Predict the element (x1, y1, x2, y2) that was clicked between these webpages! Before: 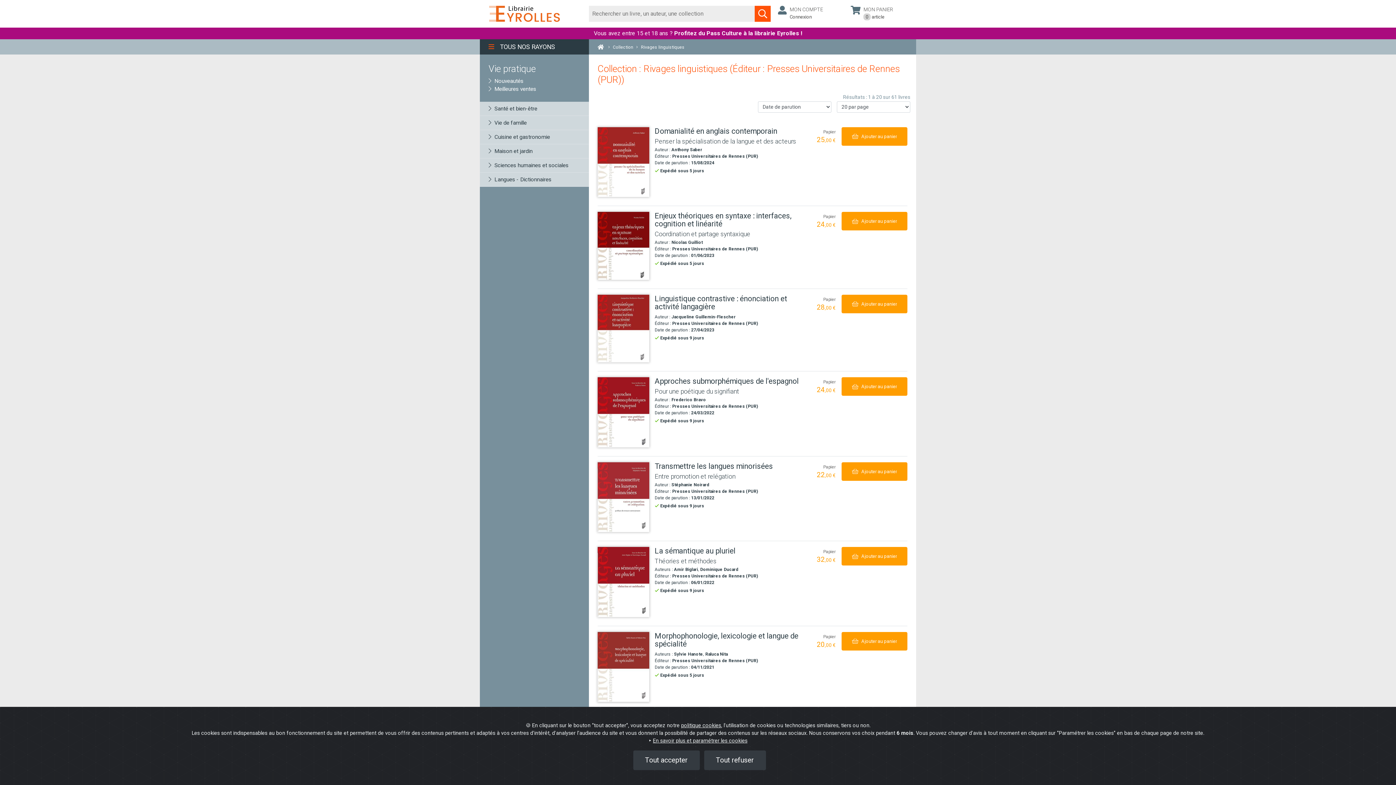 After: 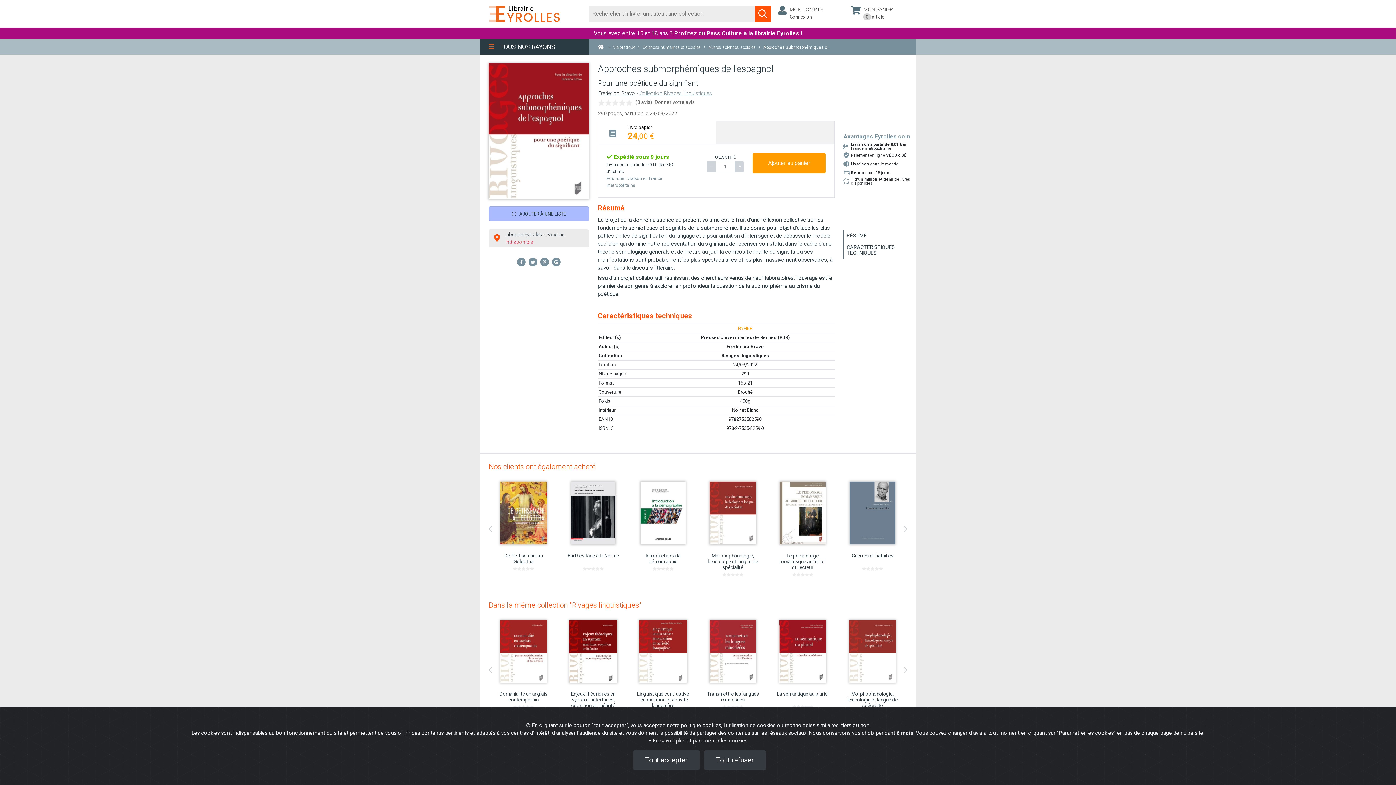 Action: label: Approches submorphémiques de l'espagnol bbox: (597, 377, 649, 447)